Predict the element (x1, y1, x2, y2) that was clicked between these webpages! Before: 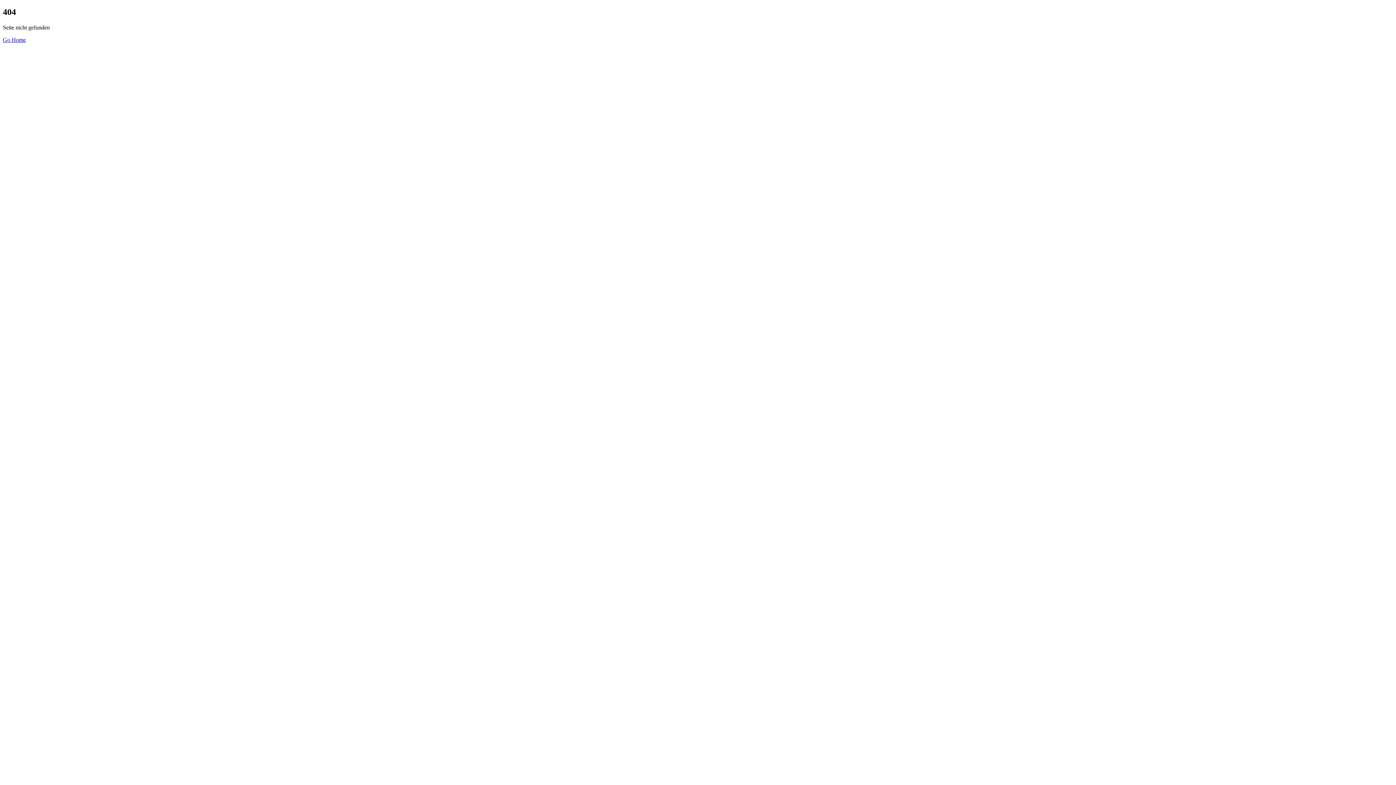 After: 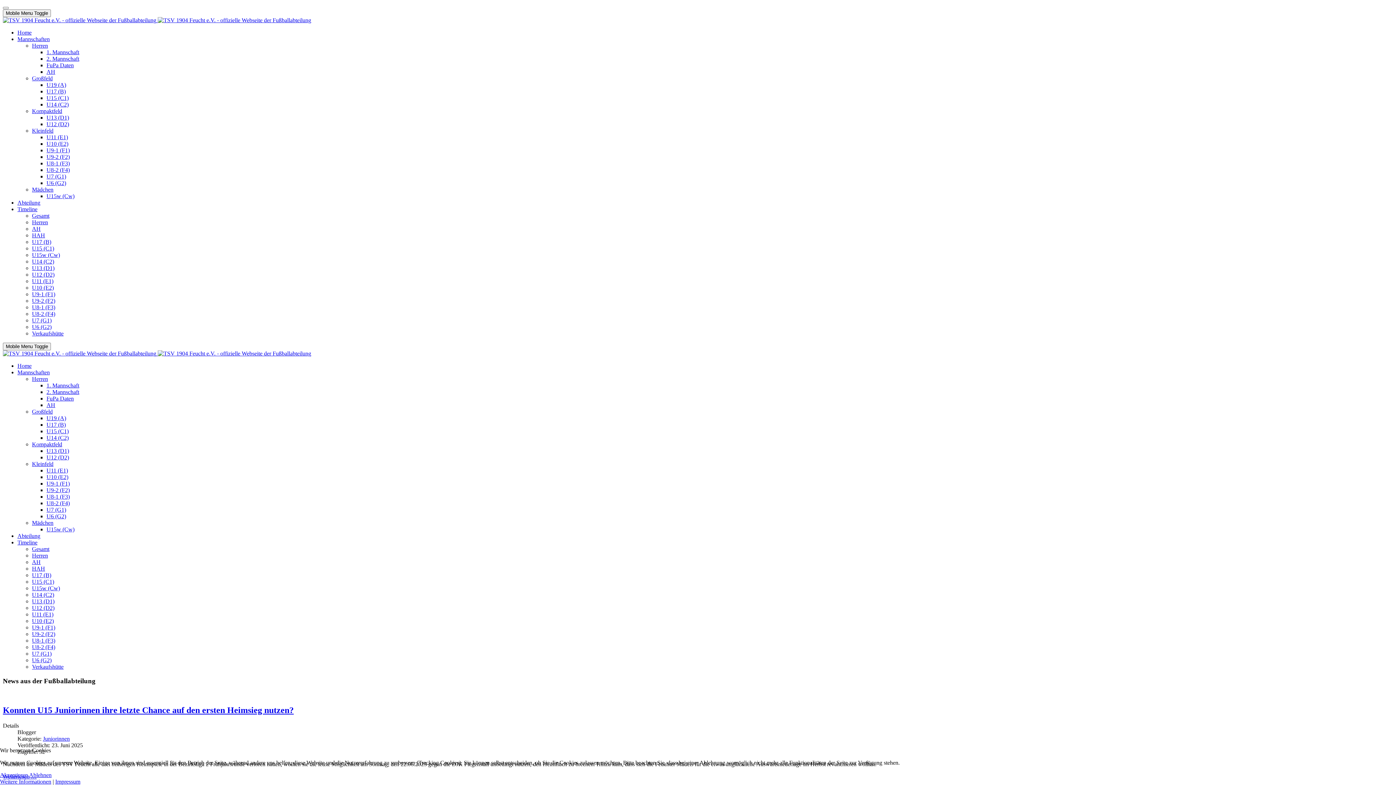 Action: label: Go Home bbox: (2, 36, 25, 42)